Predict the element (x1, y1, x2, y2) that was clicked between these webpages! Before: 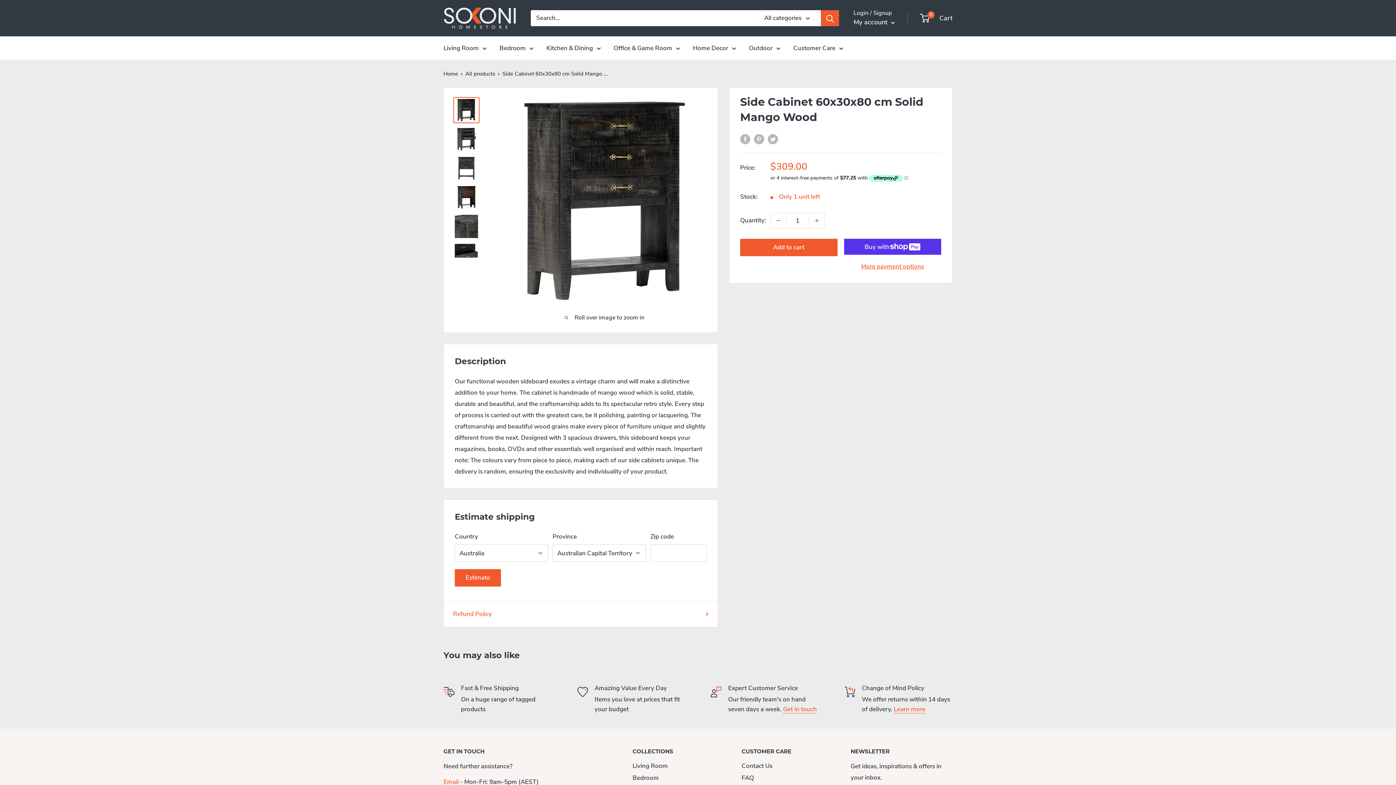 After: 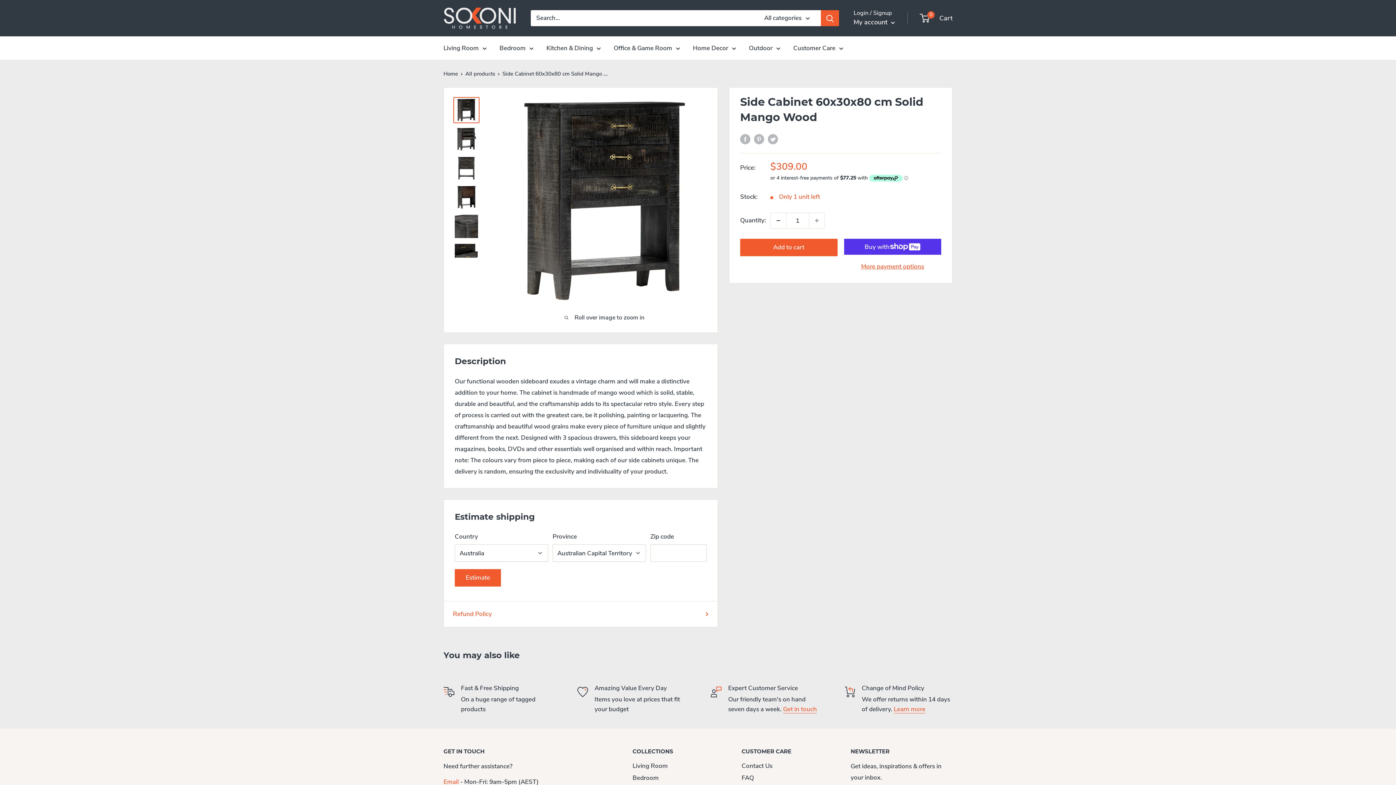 Action: label: Decrease quantity by 1 bbox: (770, 213, 786, 228)